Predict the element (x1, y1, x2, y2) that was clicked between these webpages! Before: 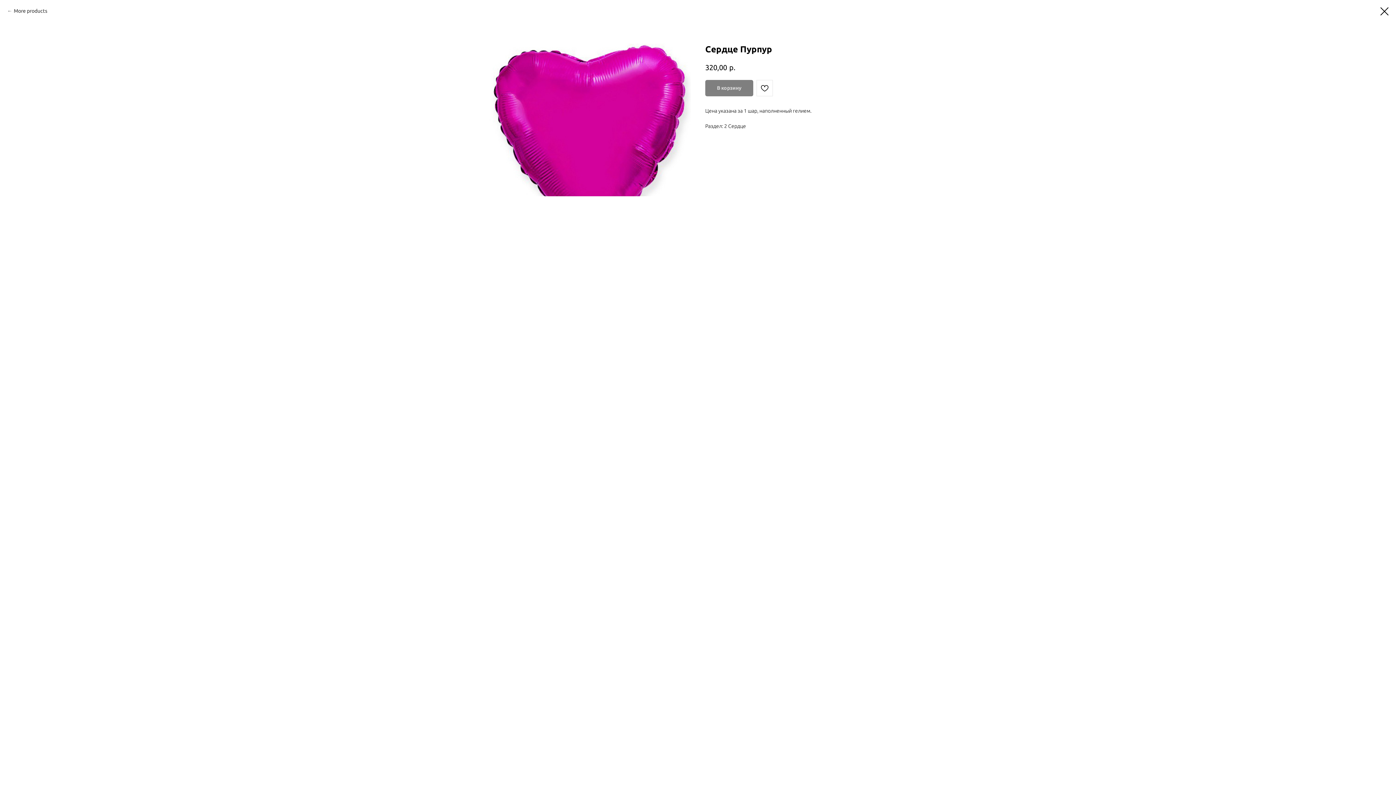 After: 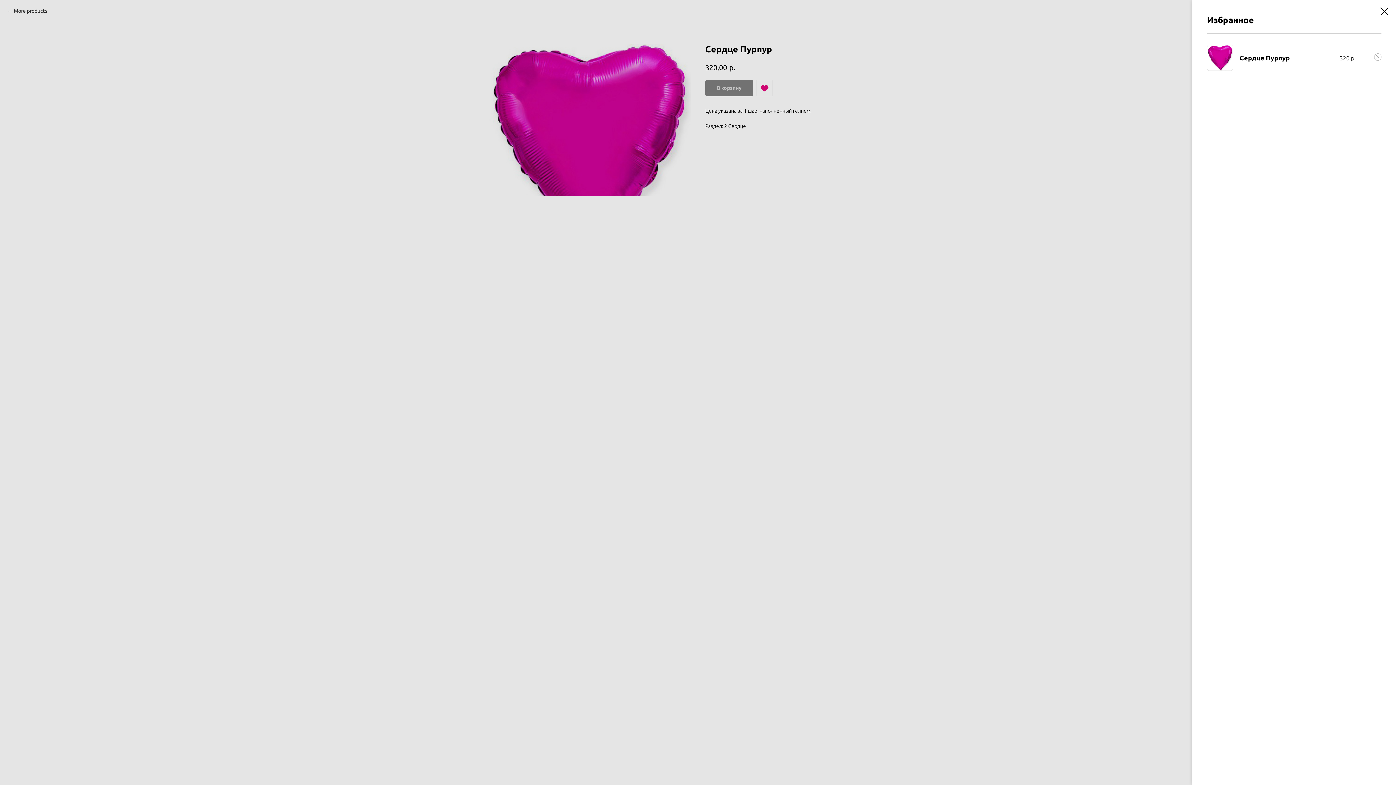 Action: bbox: (756, 79, 773, 96)